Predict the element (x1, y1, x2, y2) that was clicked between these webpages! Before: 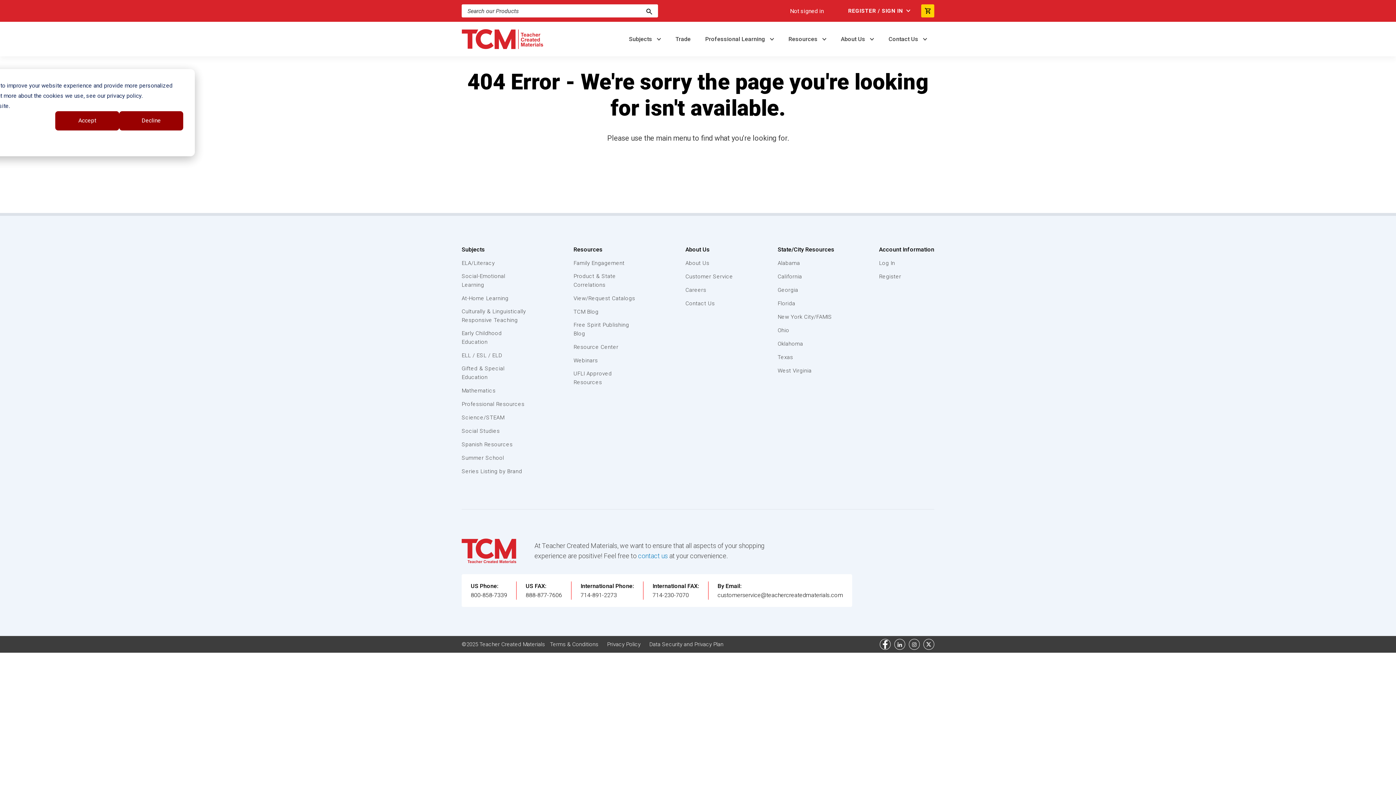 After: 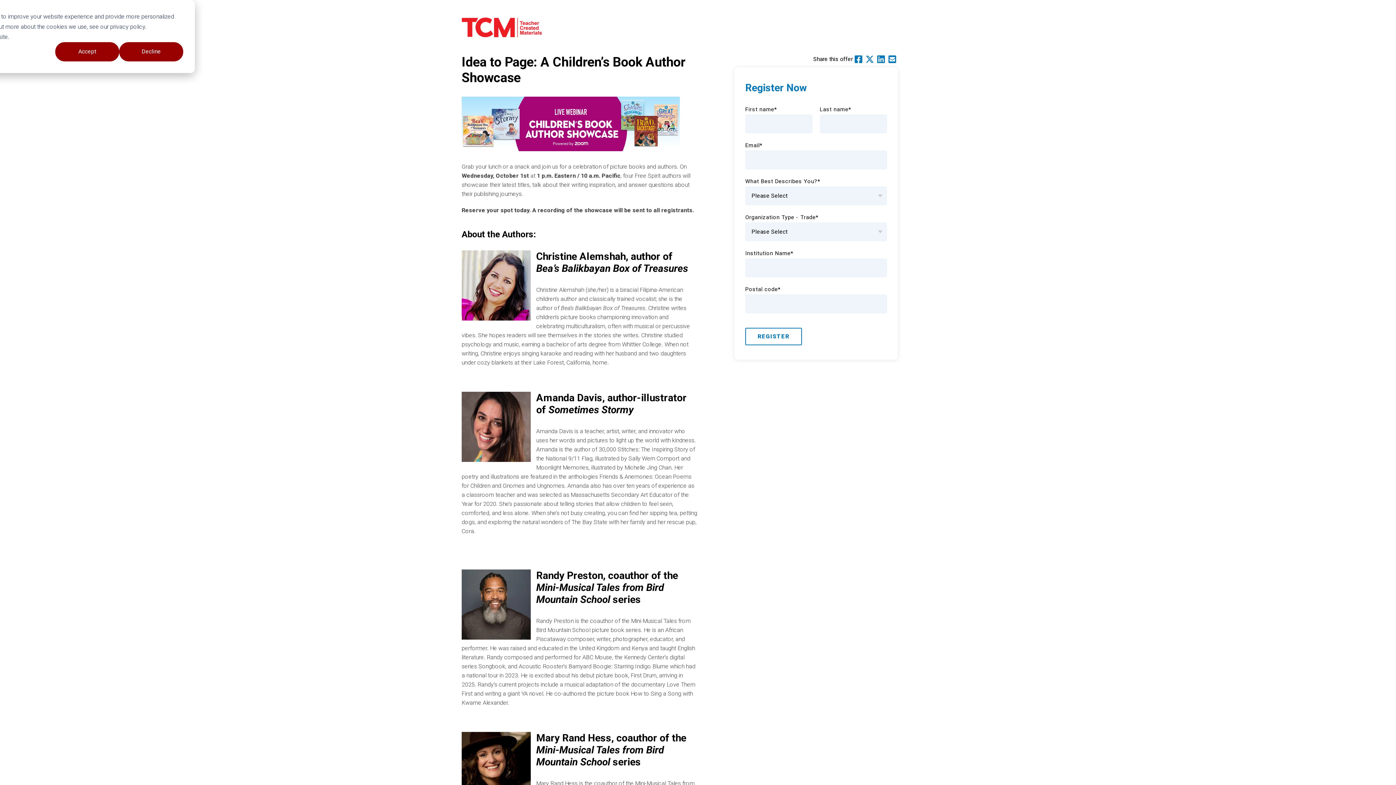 Action: bbox: (879, 272, 901, 281) label: Register